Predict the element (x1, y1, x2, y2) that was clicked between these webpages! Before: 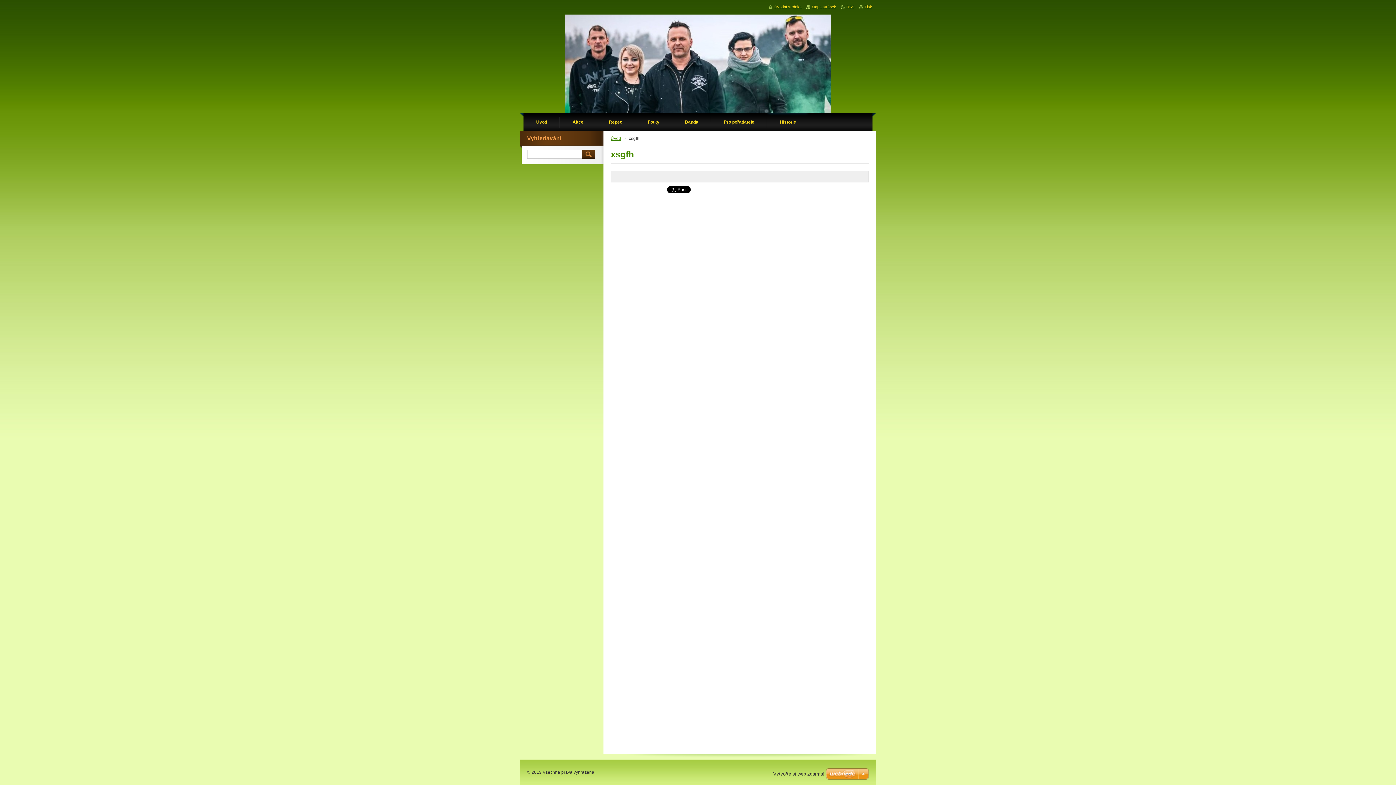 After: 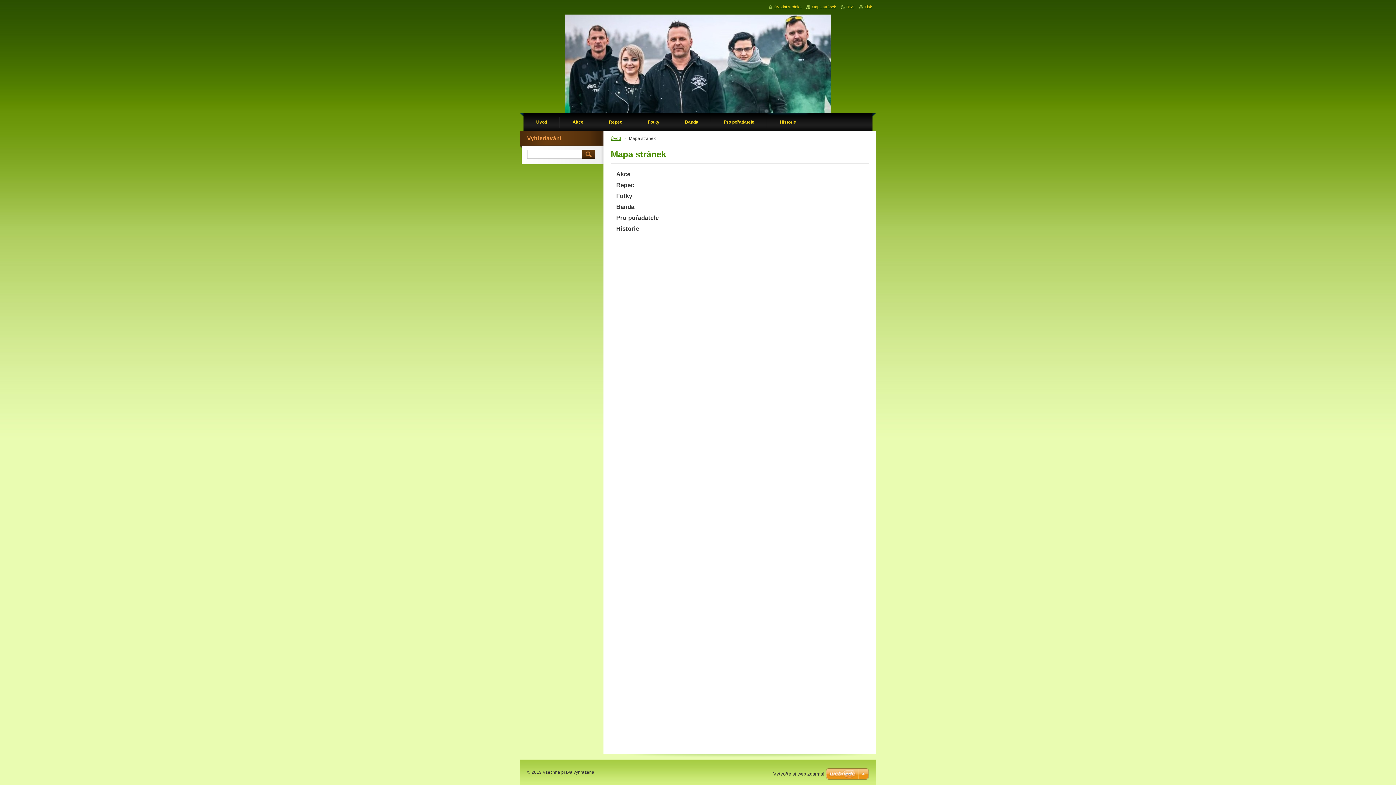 Action: bbox: (806, 4, 836, 9) label: Mapa stránek